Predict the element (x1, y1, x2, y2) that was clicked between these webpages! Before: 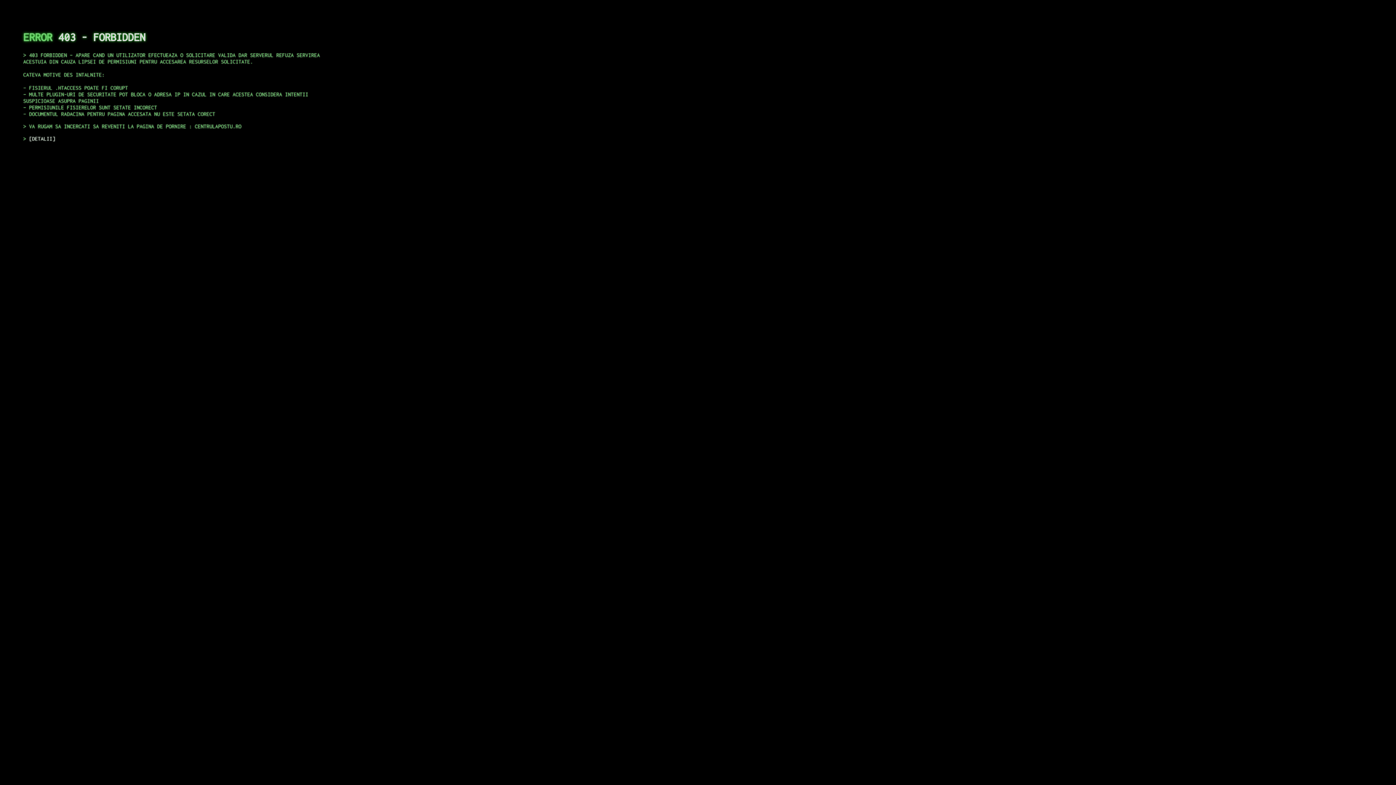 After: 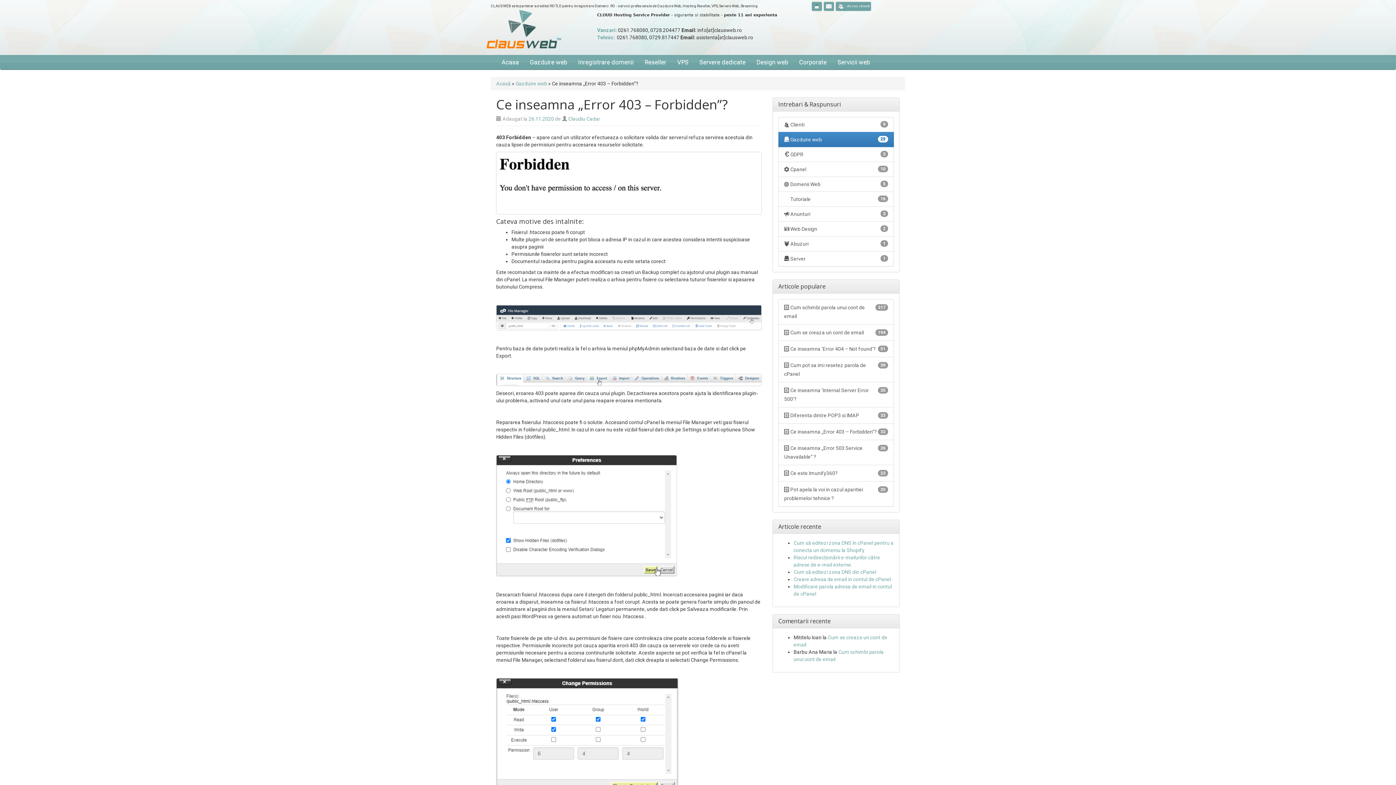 Action: bbox: (29, 135, 55, 141) label: DETALII